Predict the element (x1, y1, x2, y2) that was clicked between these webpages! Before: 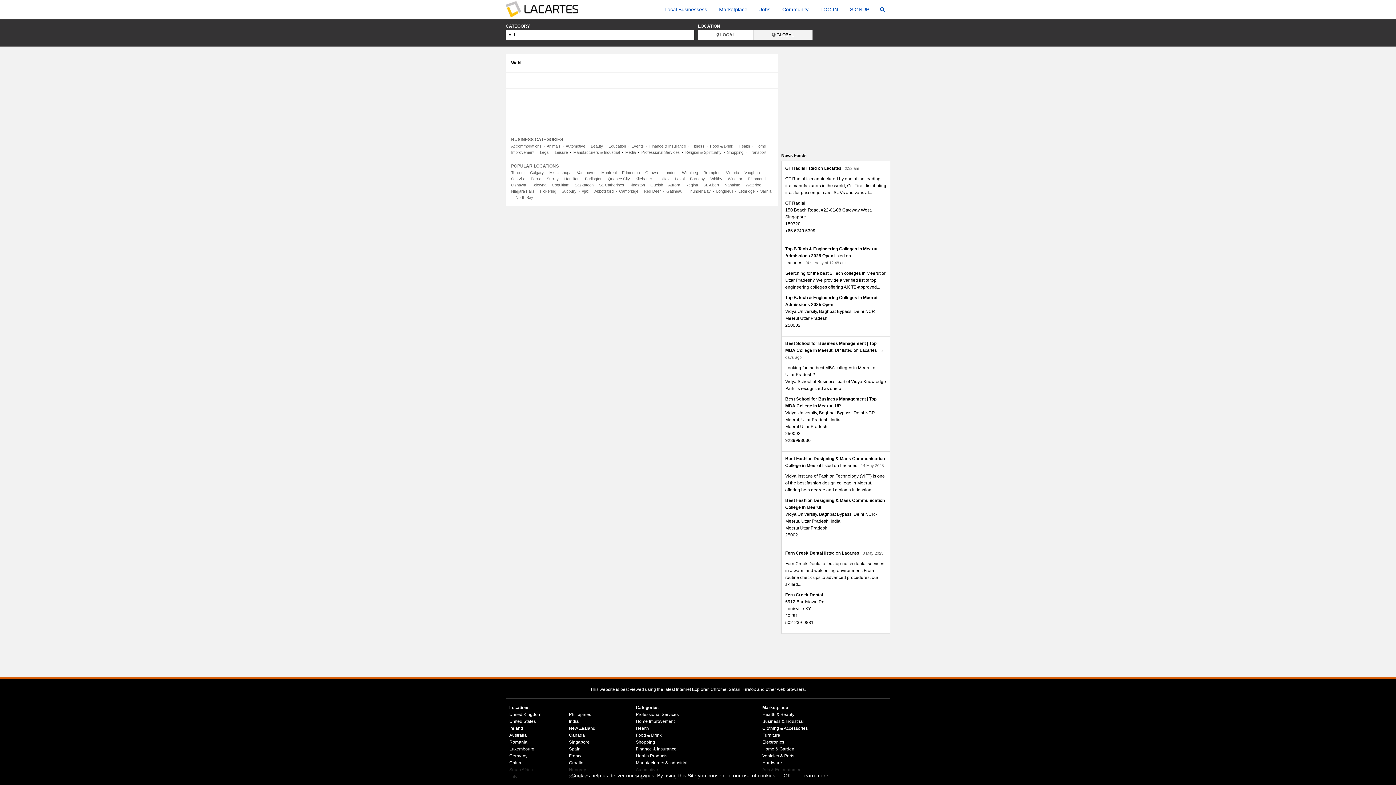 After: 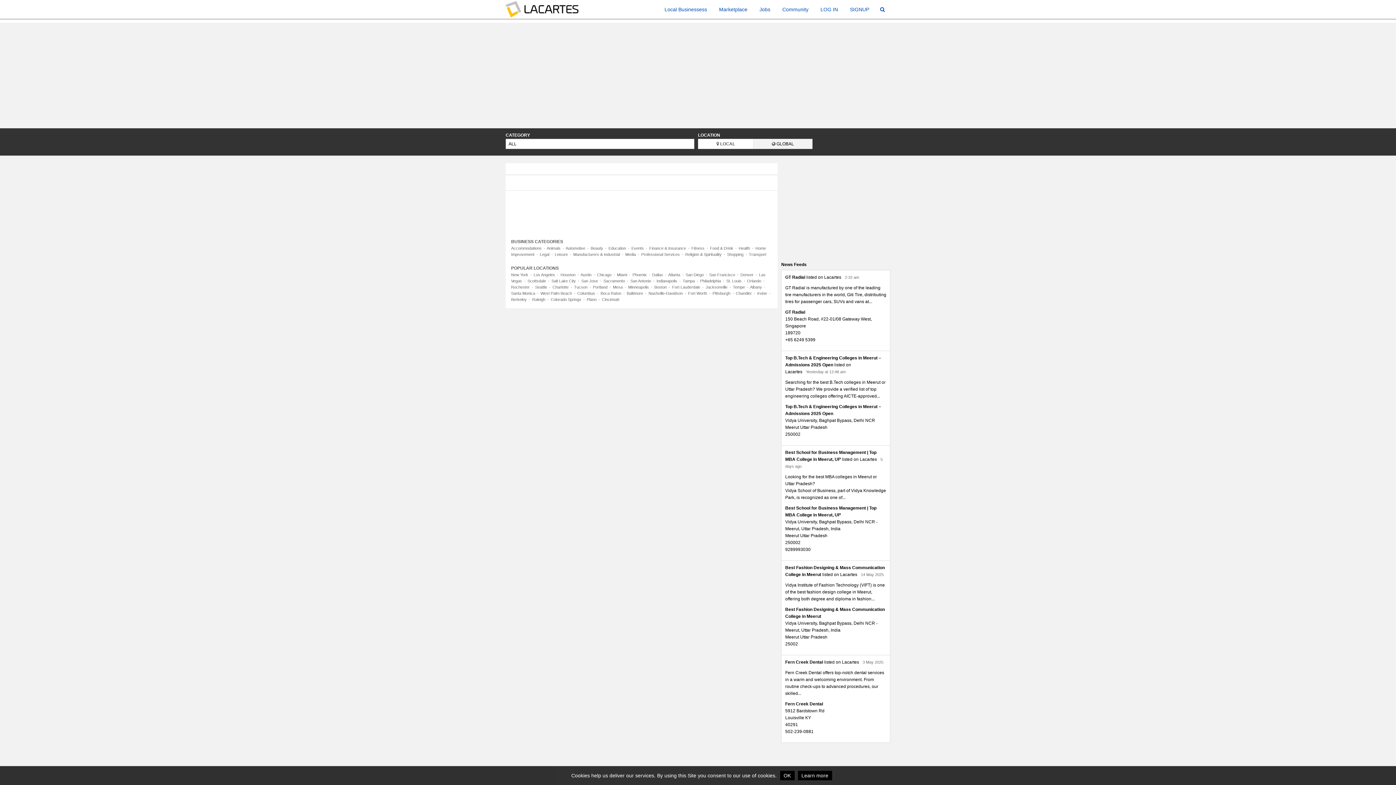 Action: label: United States bbox: (509, 719, 536, 724)